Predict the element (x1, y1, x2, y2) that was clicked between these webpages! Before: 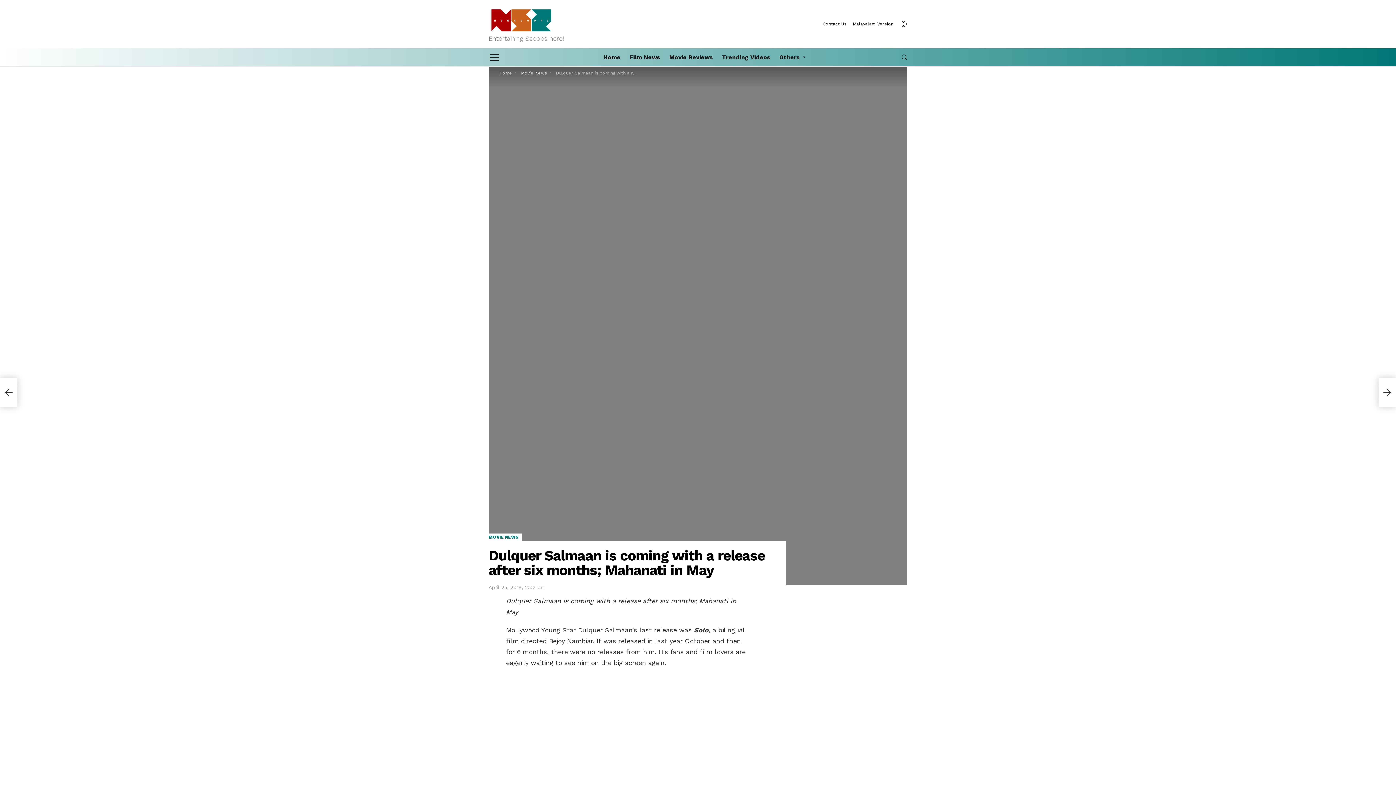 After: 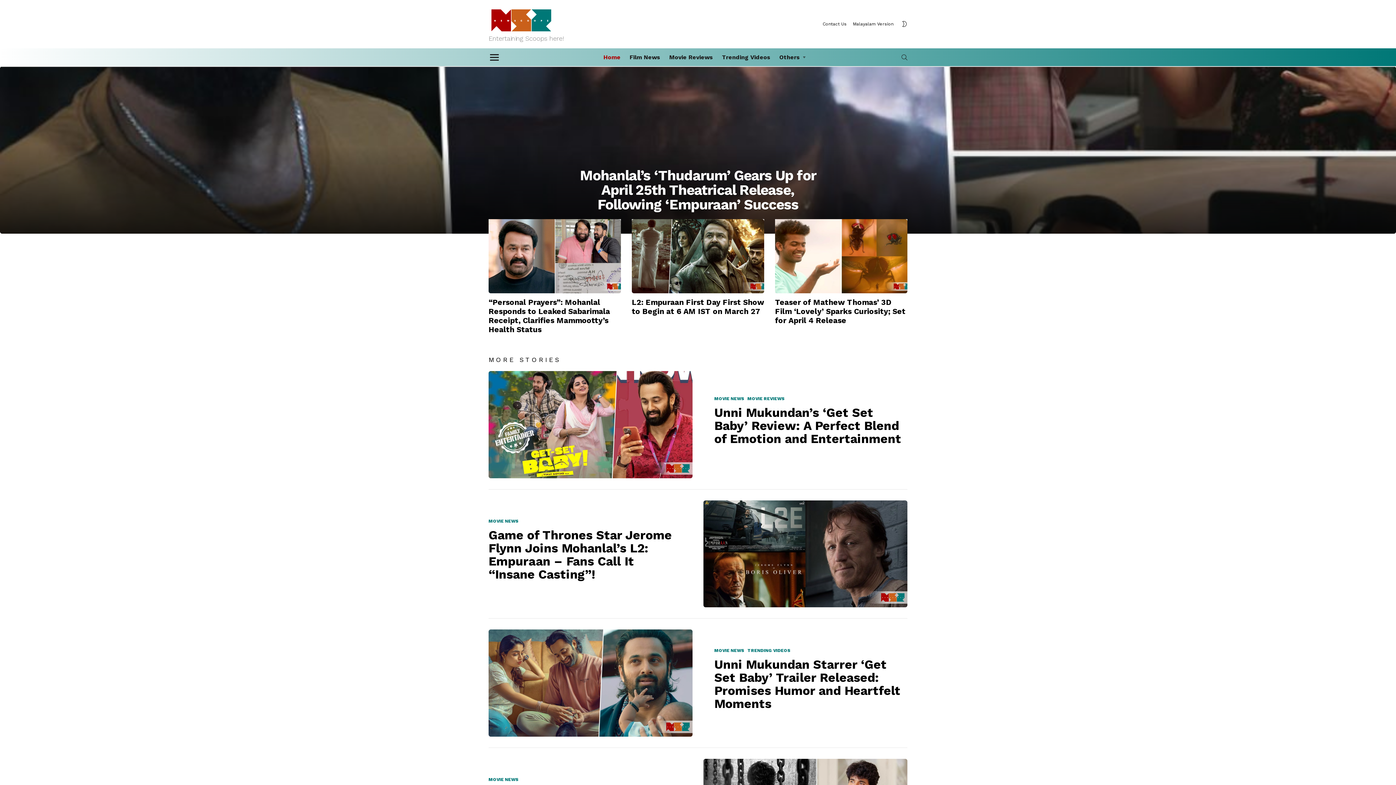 Action: label: Home bbox: (499, 70, 512, 75)